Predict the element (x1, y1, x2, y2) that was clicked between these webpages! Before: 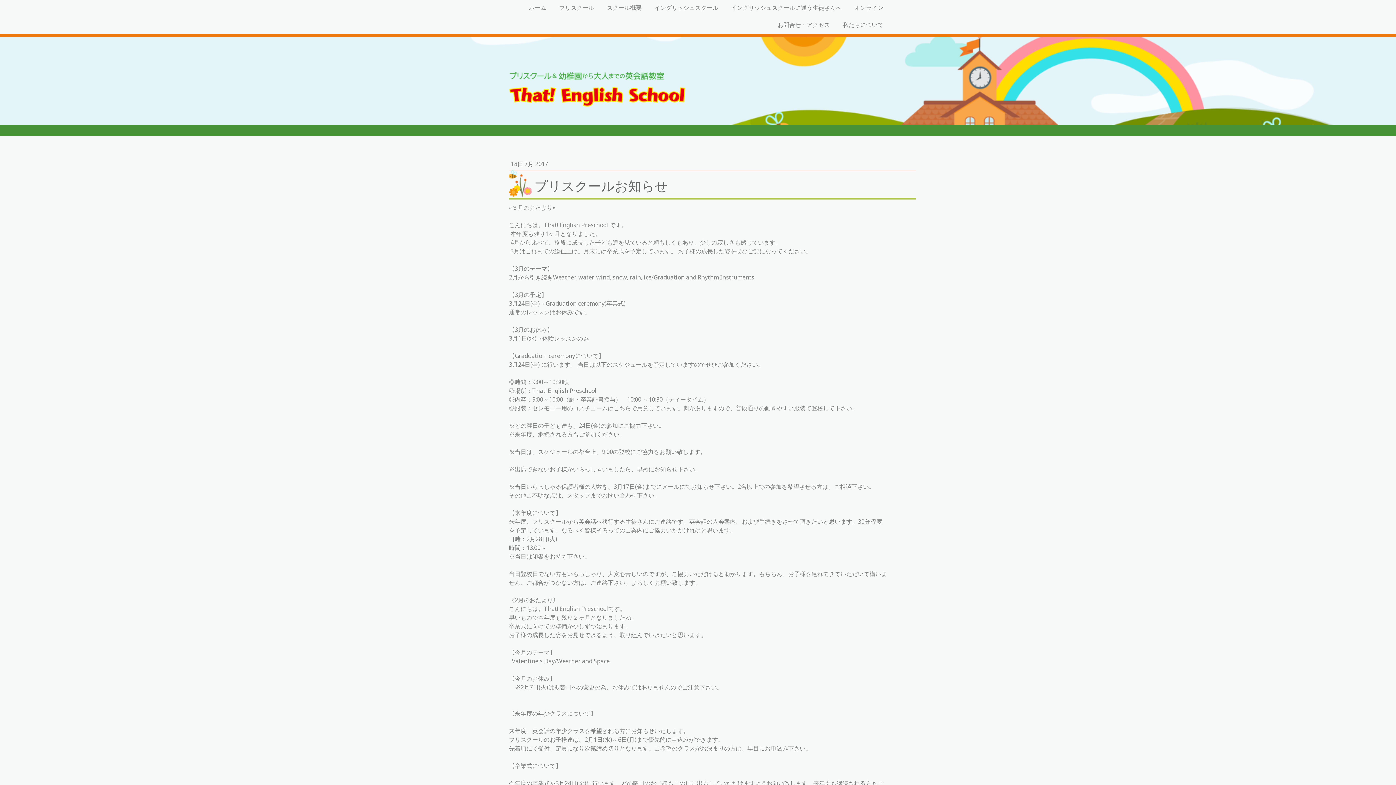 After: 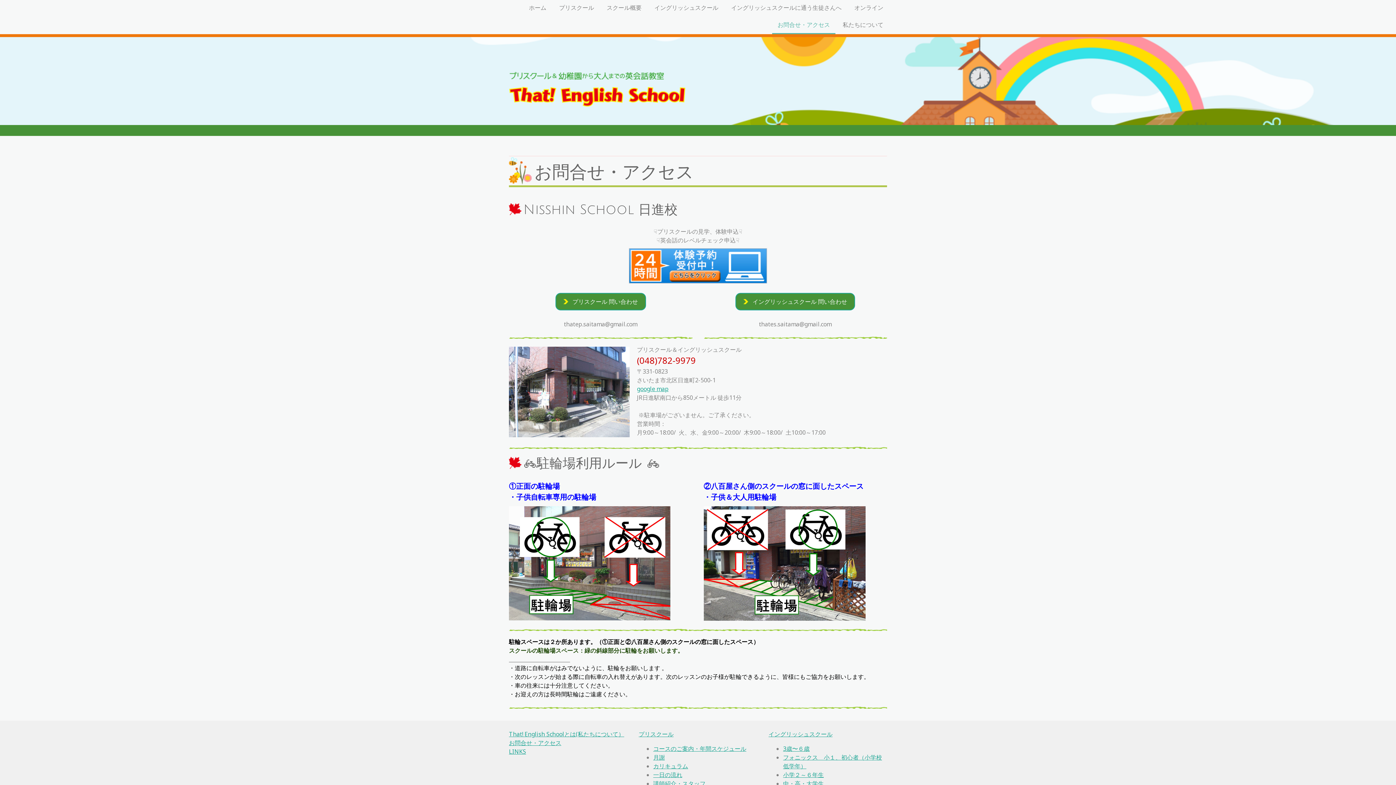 Action: label: お問合せ・アクセス bbox: (772, 17, 835, 34)